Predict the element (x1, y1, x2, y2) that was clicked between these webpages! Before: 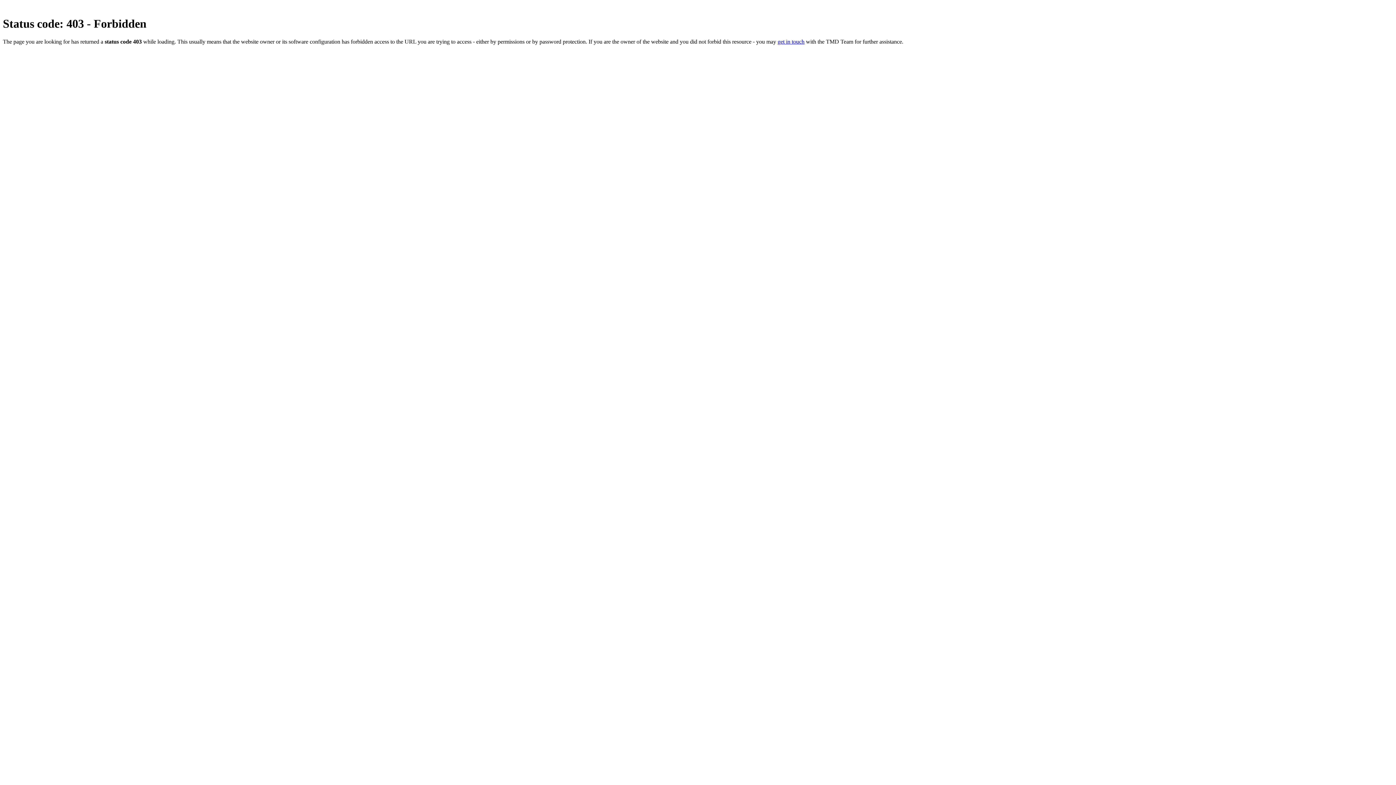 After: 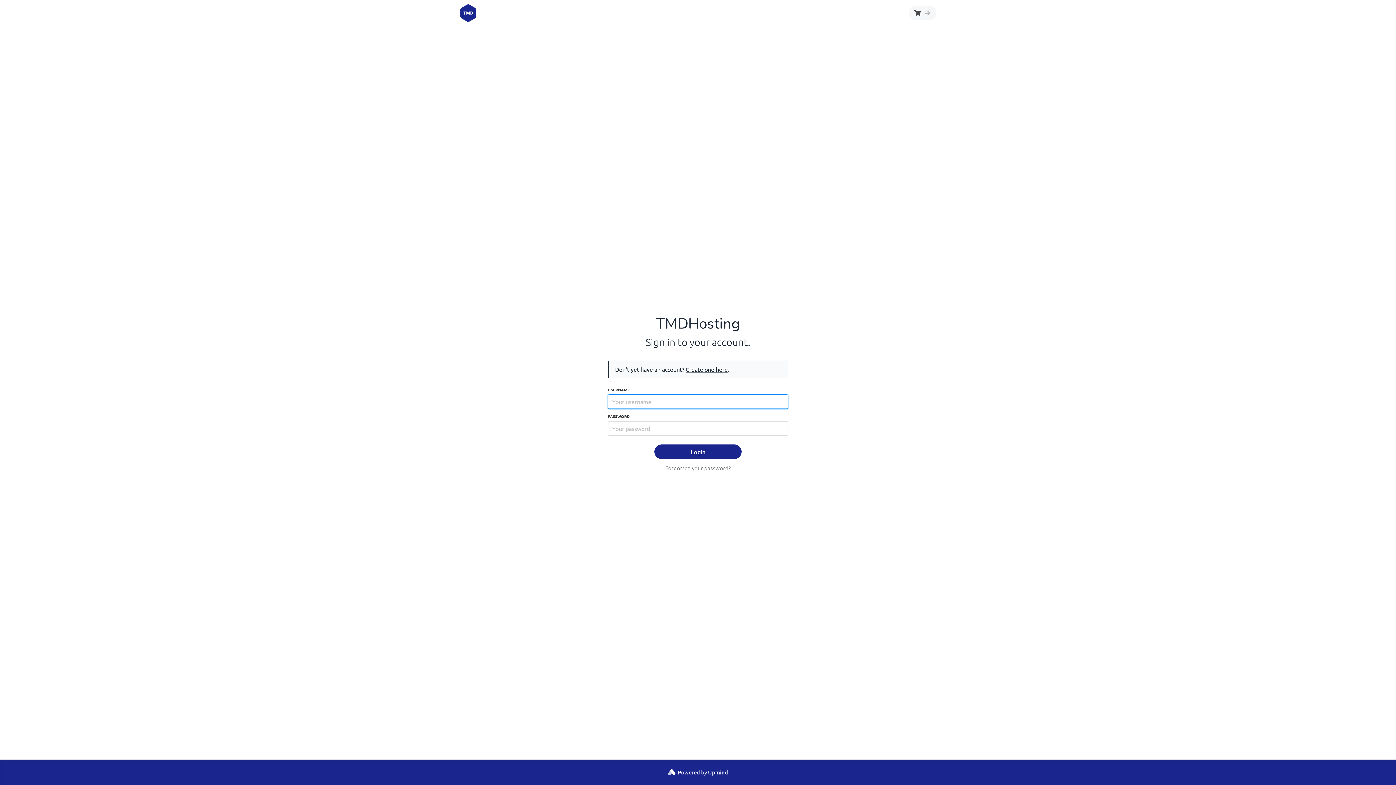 Action: label: get in touch bbox: (777, 38, 804, 44)